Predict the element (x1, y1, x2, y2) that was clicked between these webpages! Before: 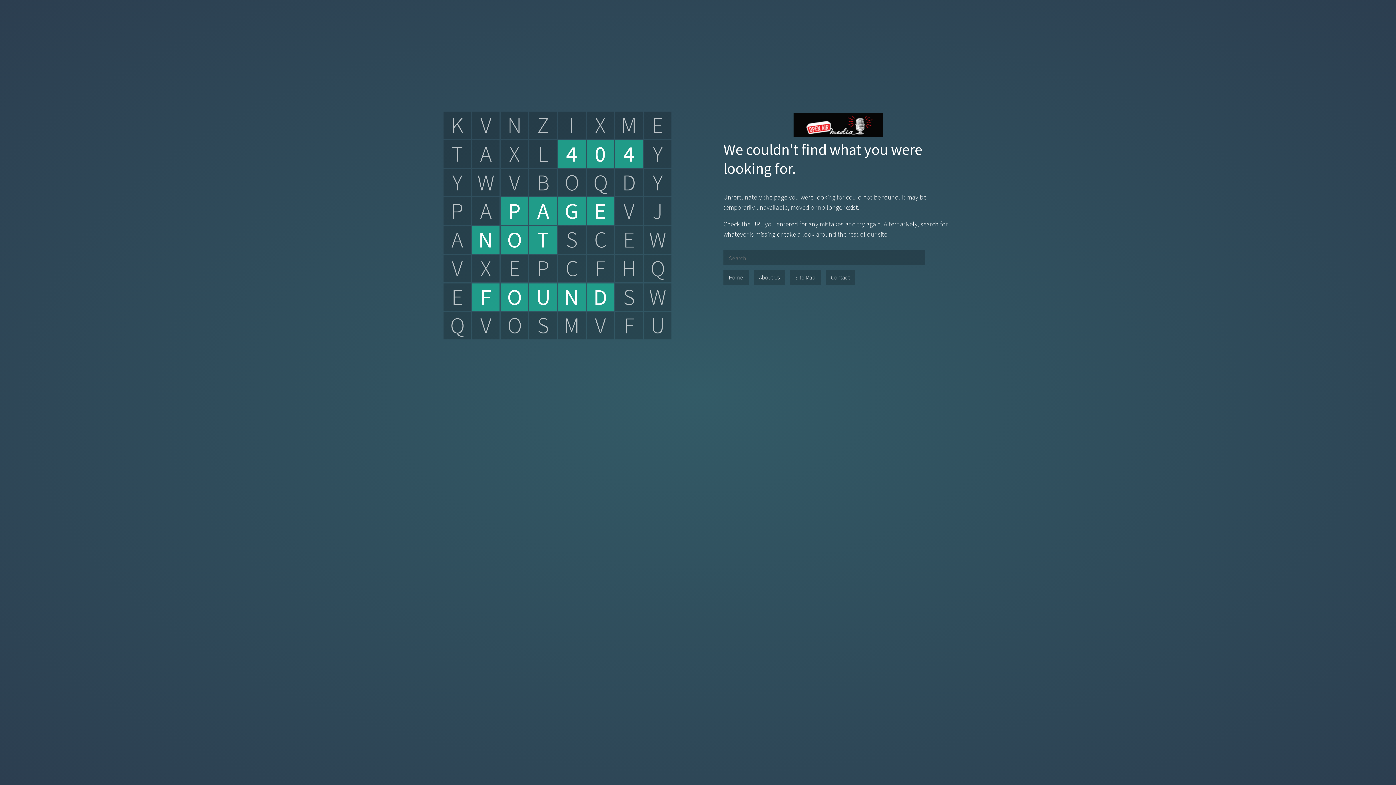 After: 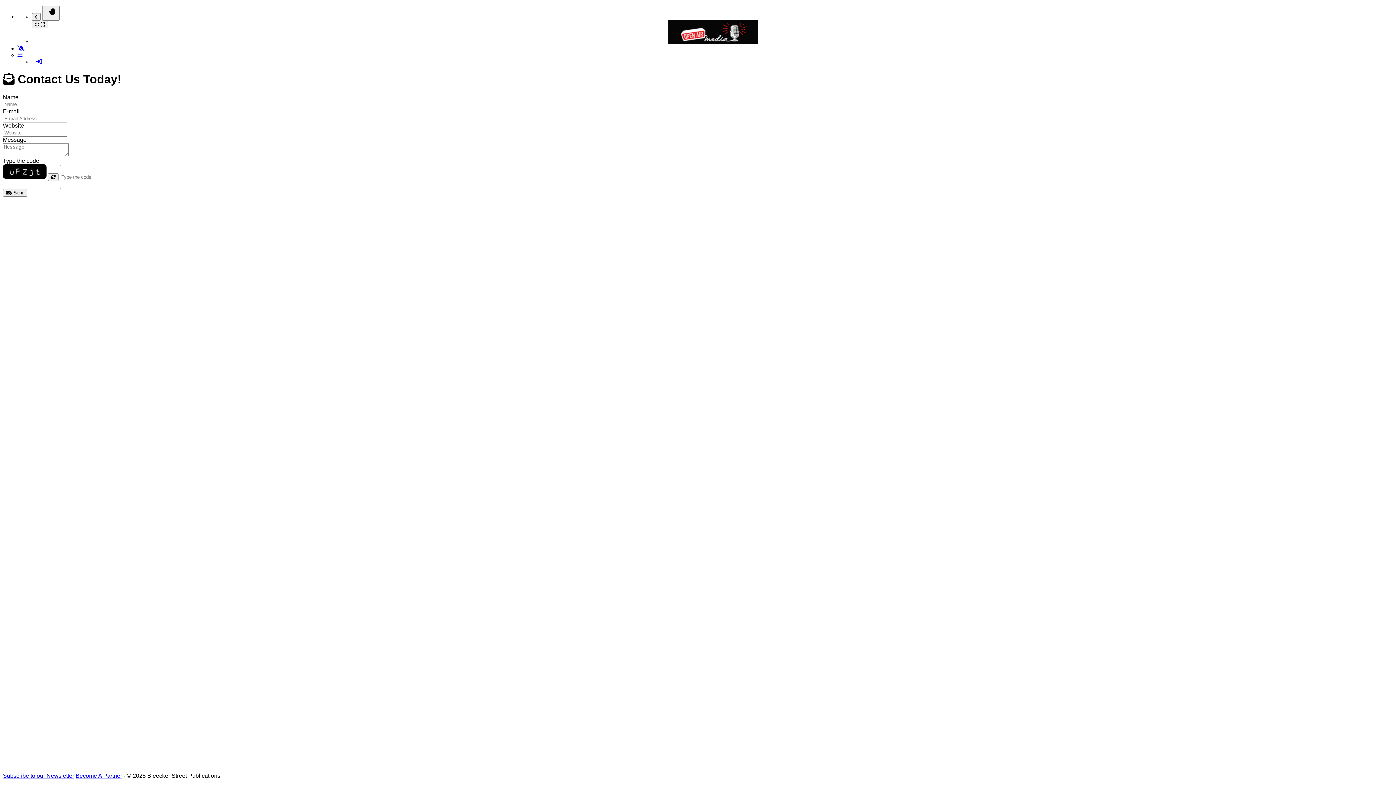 Action: label: Contact bbox: (825, 270, 855, 285)